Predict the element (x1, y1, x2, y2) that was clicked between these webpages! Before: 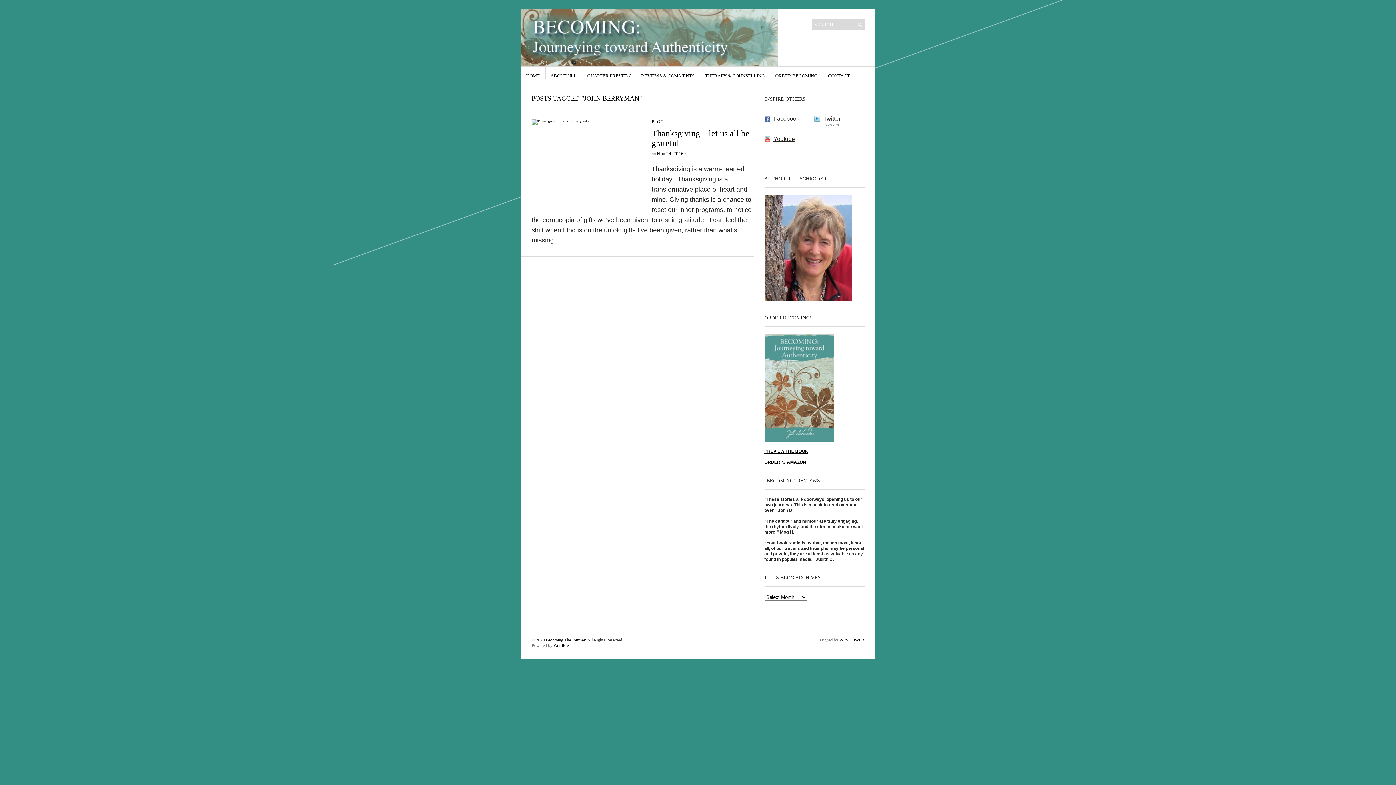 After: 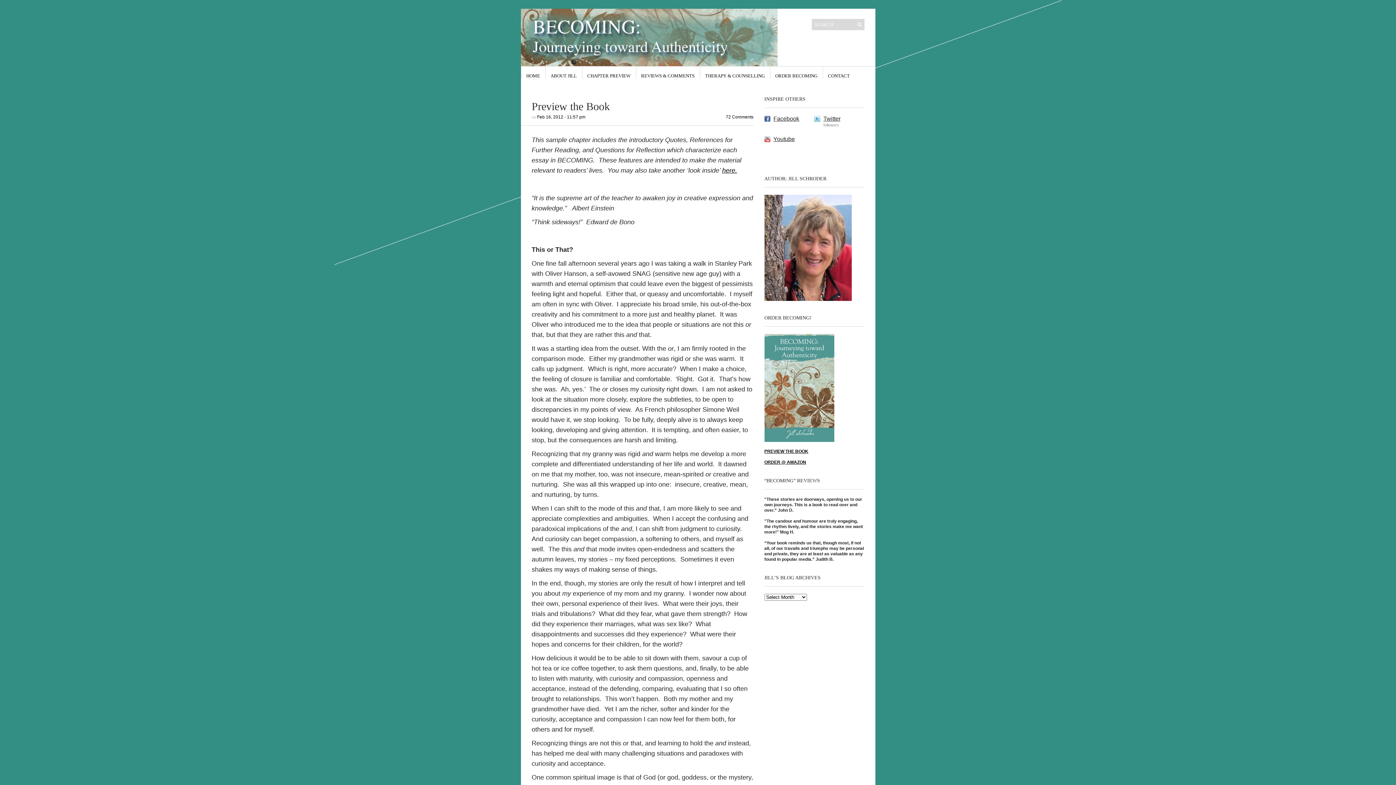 Action: label: PREVIEW THE BOOK bbox: (764, 449, 808, 454)